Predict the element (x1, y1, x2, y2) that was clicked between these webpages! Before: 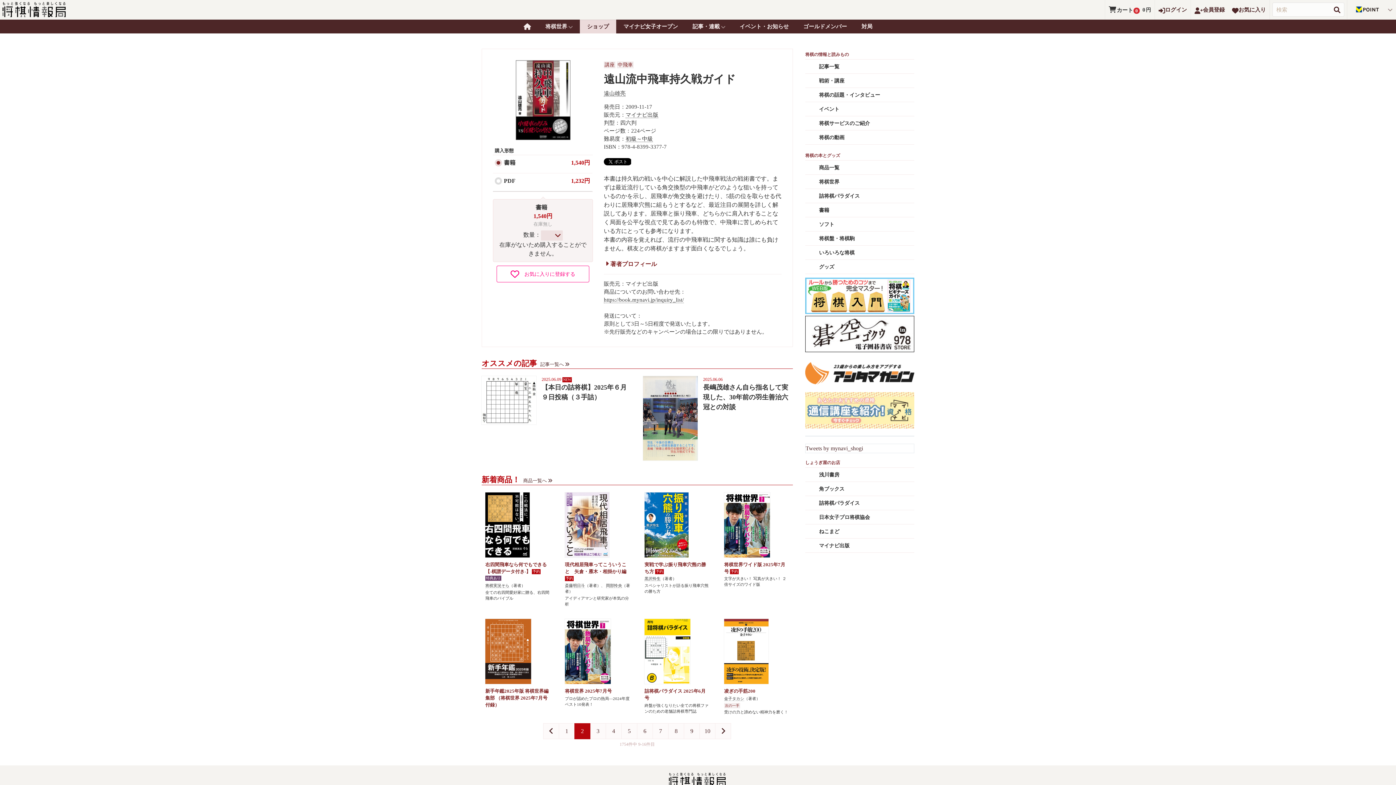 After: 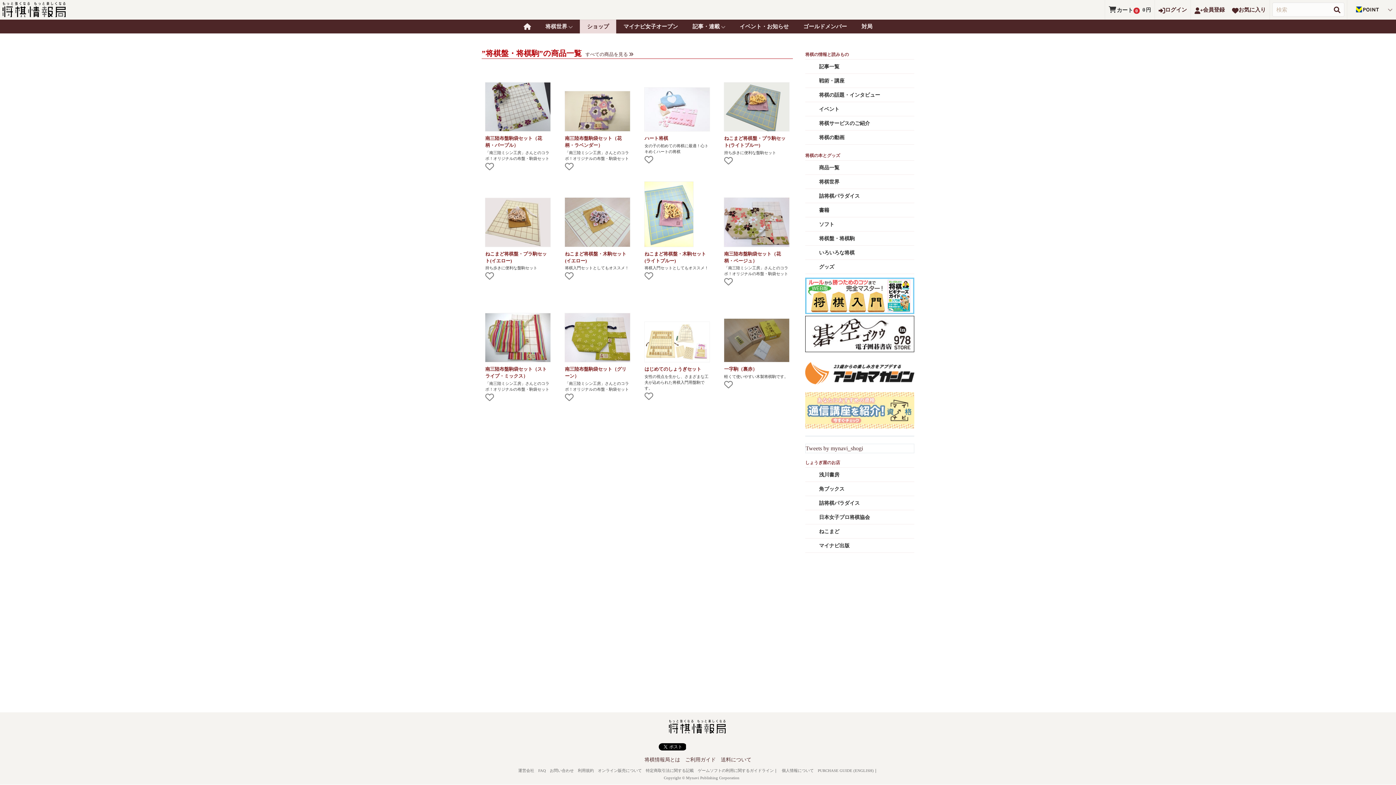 Action: label: 将棋盤・将棋駒 bbox: (805, 231, 914, 245)